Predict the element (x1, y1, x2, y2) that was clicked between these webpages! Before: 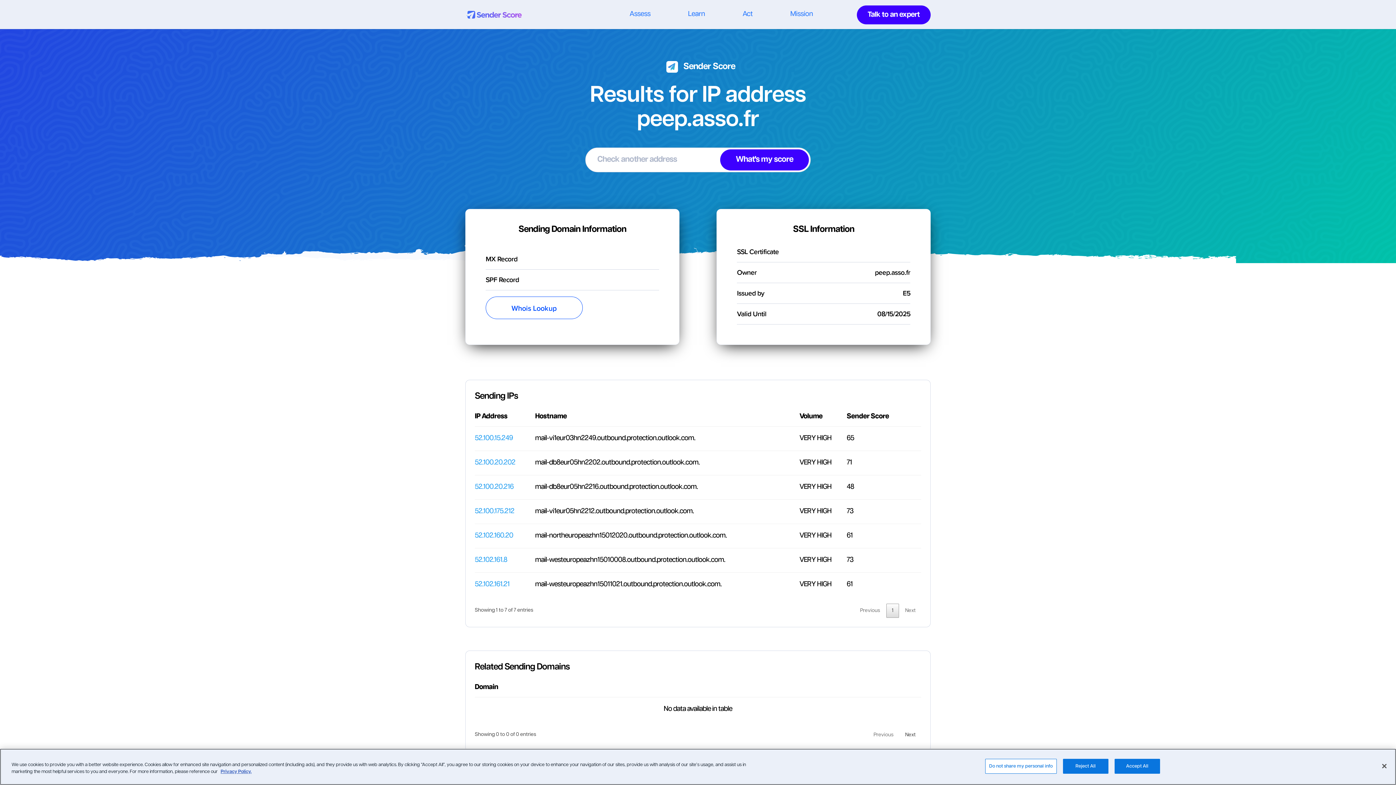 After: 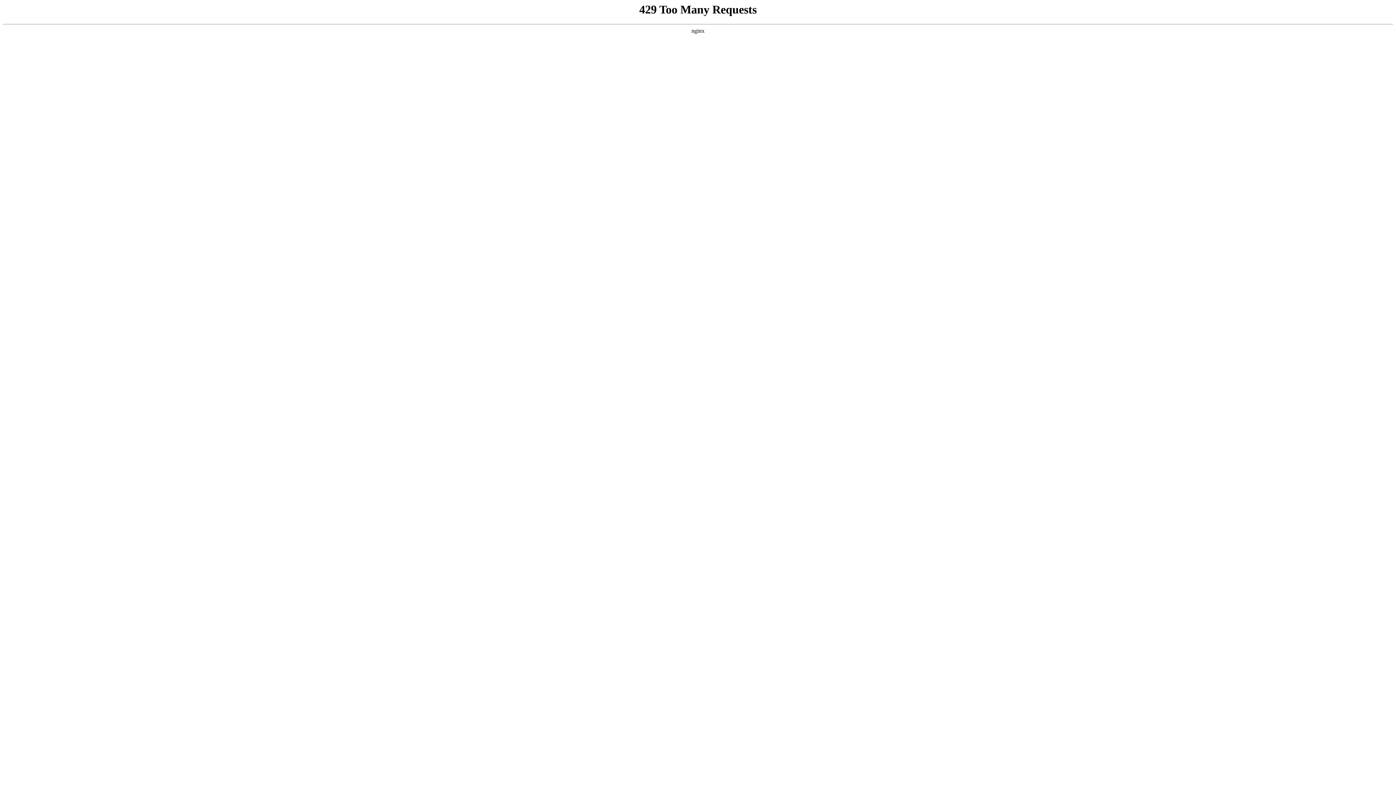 Action: bbox: (474, 581, 509, 588) label: 52.102.161.21